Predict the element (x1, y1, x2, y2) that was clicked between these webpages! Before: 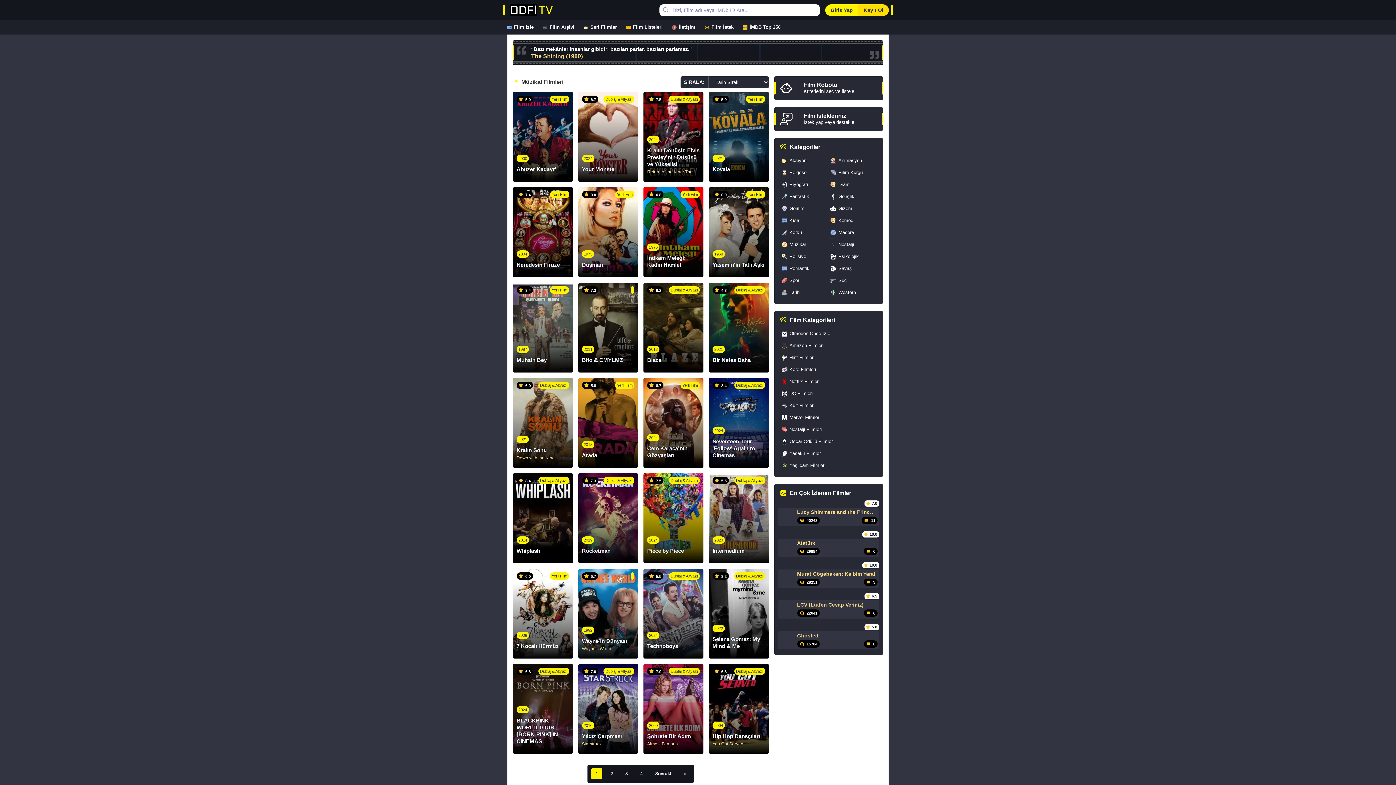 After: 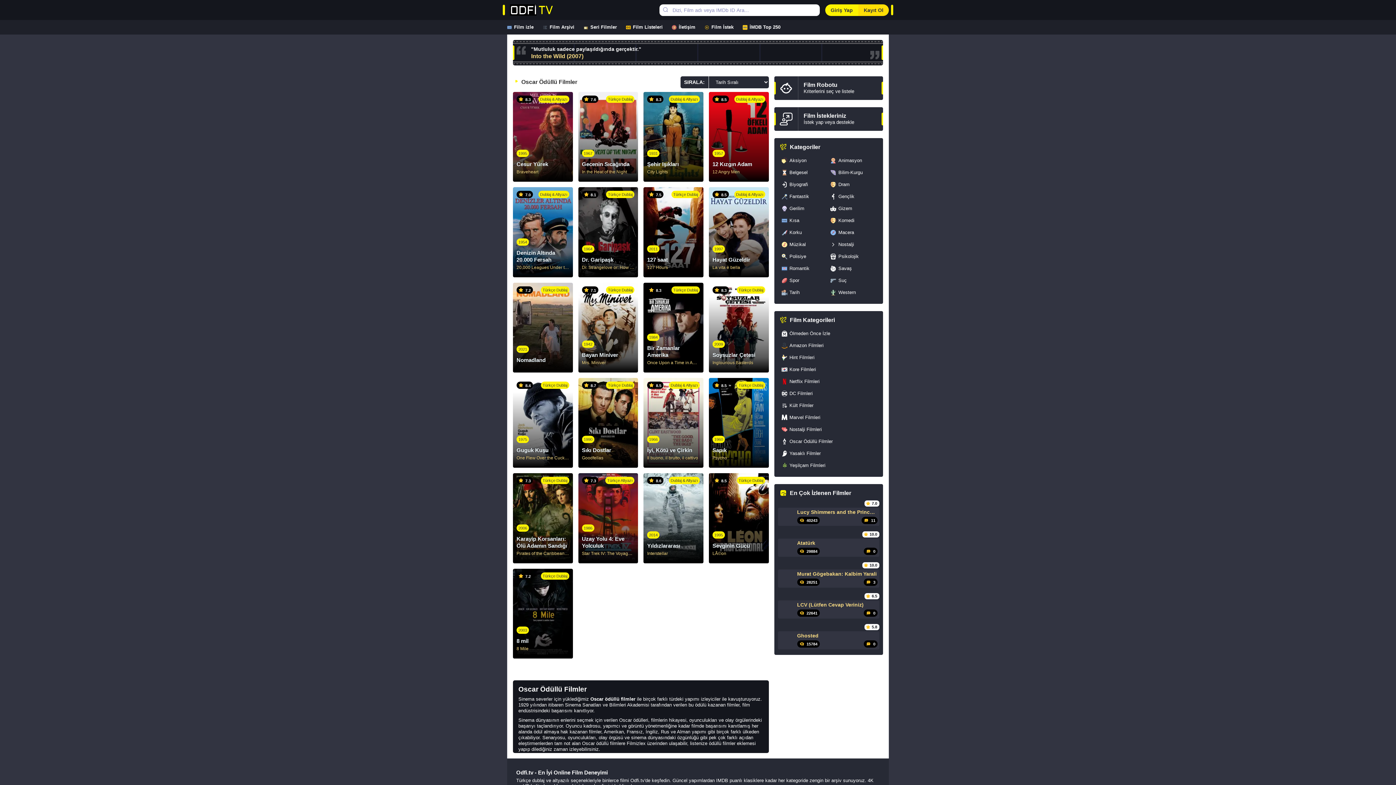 Action: bbox: (779, 435, 877, 447) label: Oscar Ödüllü Filmler